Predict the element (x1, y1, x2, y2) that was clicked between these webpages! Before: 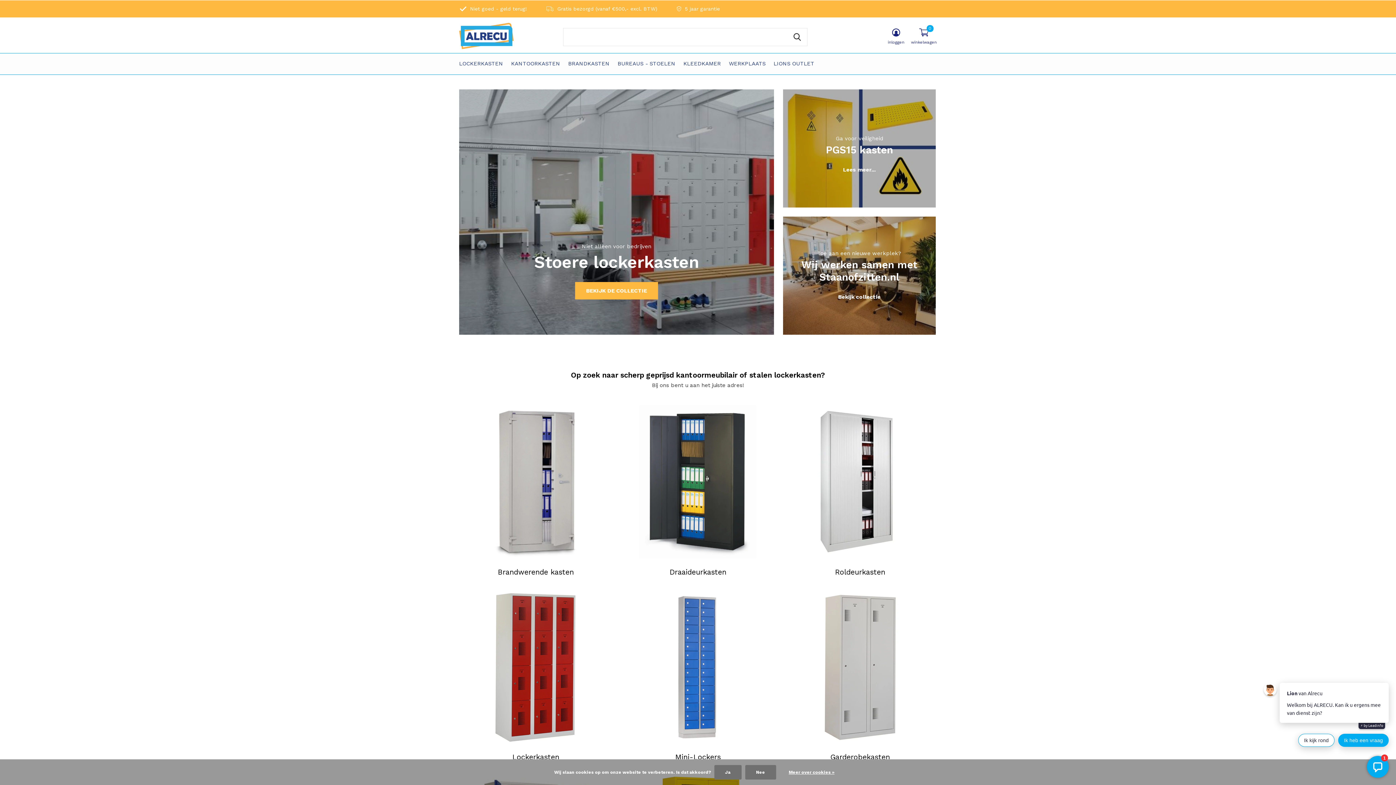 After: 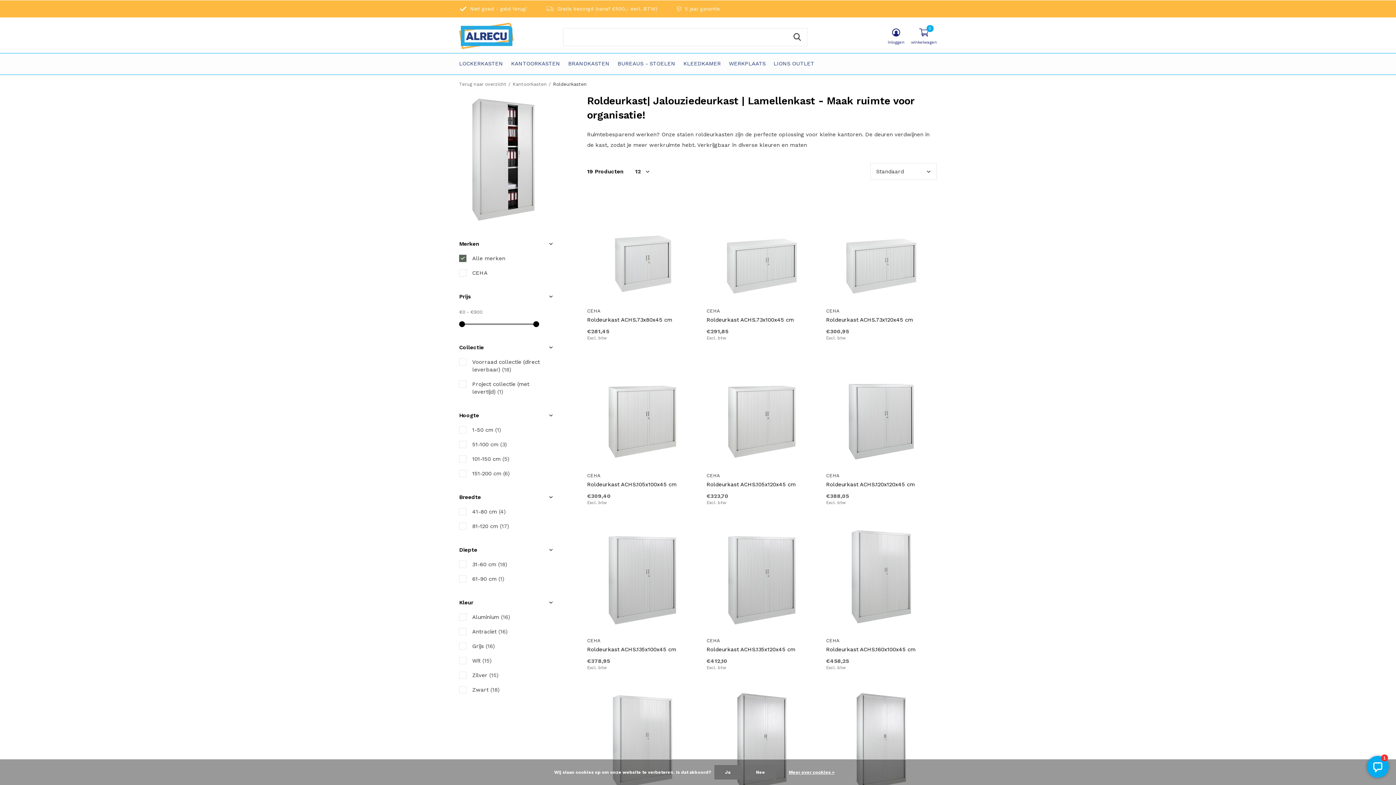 Action: label: Roldeurkasten bbox: (783, 405, 937, 577)